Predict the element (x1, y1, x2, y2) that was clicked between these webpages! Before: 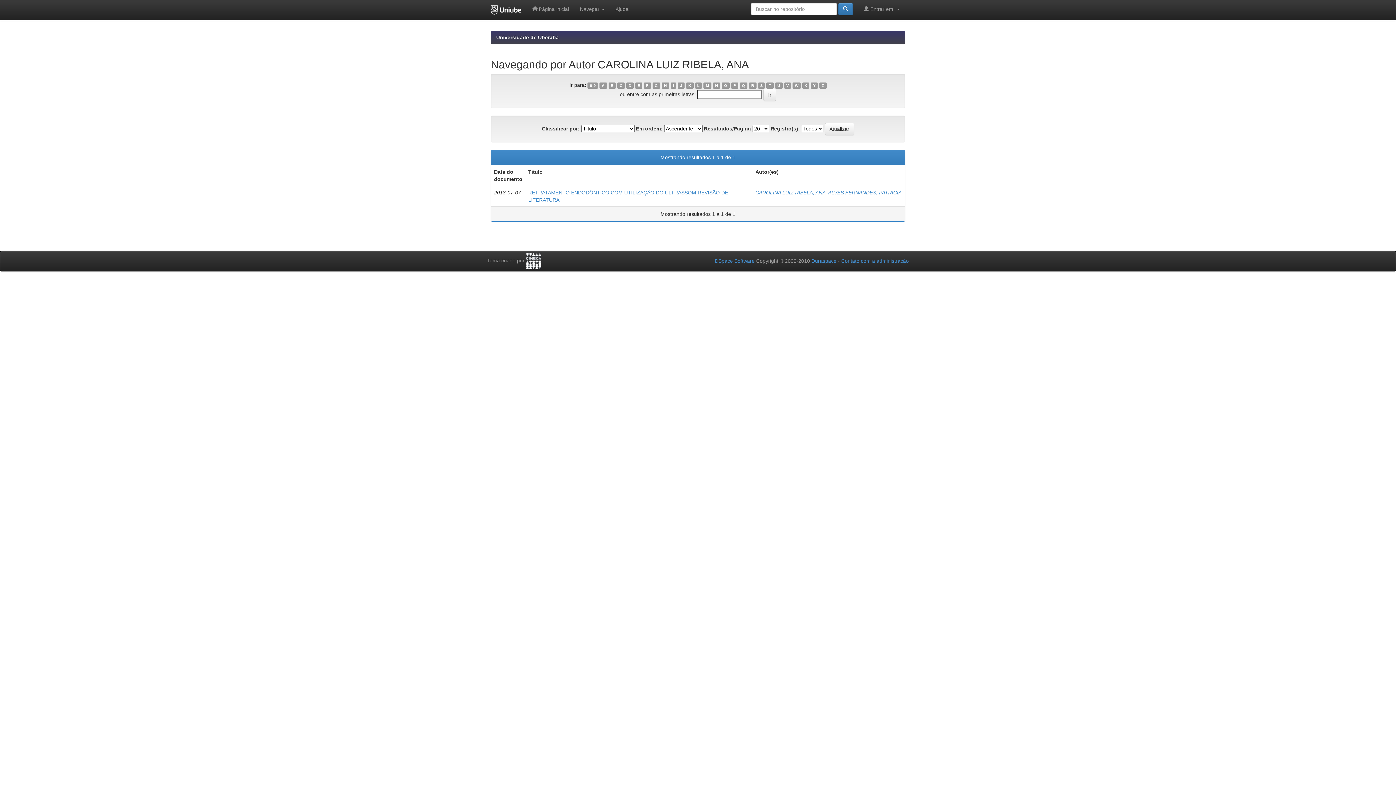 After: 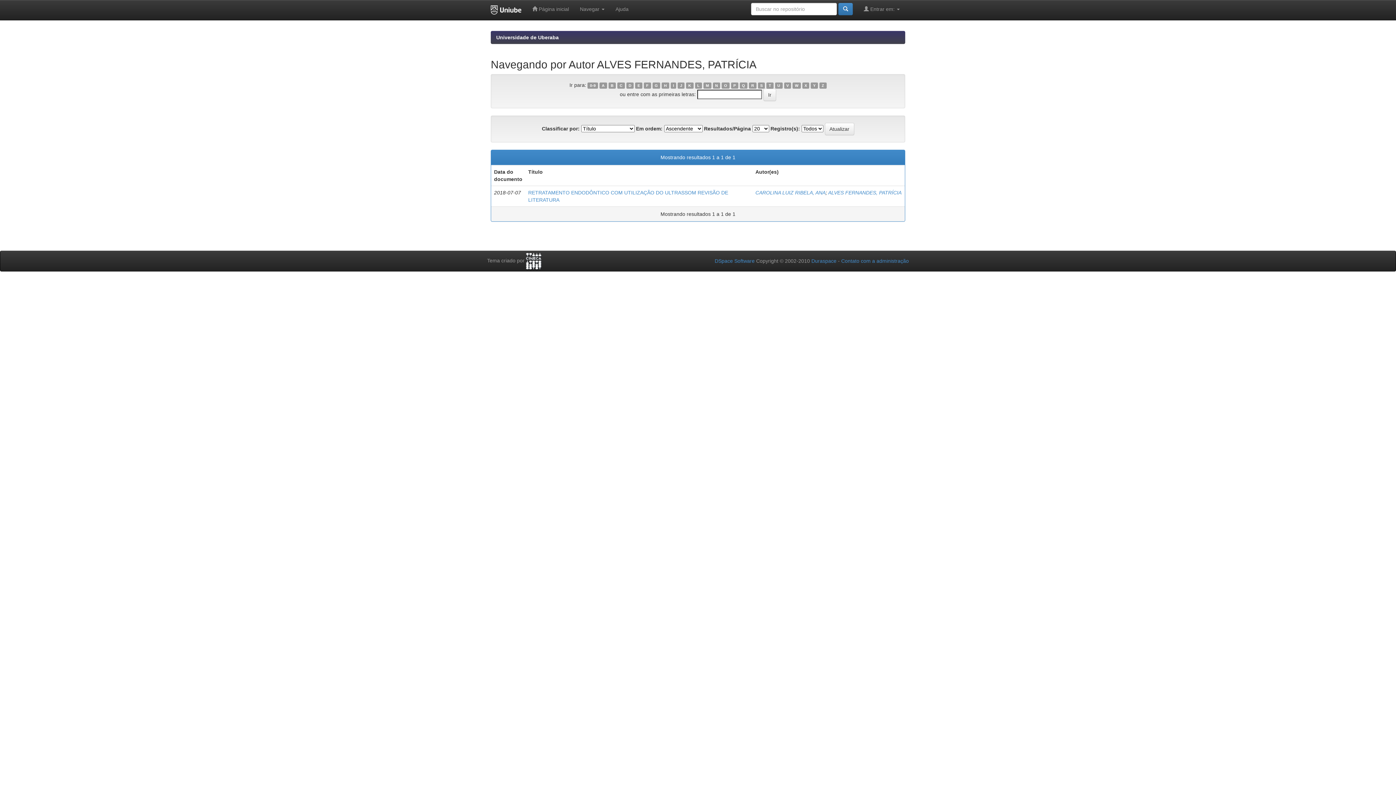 Action: bbox: (828, 189, 901, 195) label: ALVES FERNANDES, PATRÍCIA